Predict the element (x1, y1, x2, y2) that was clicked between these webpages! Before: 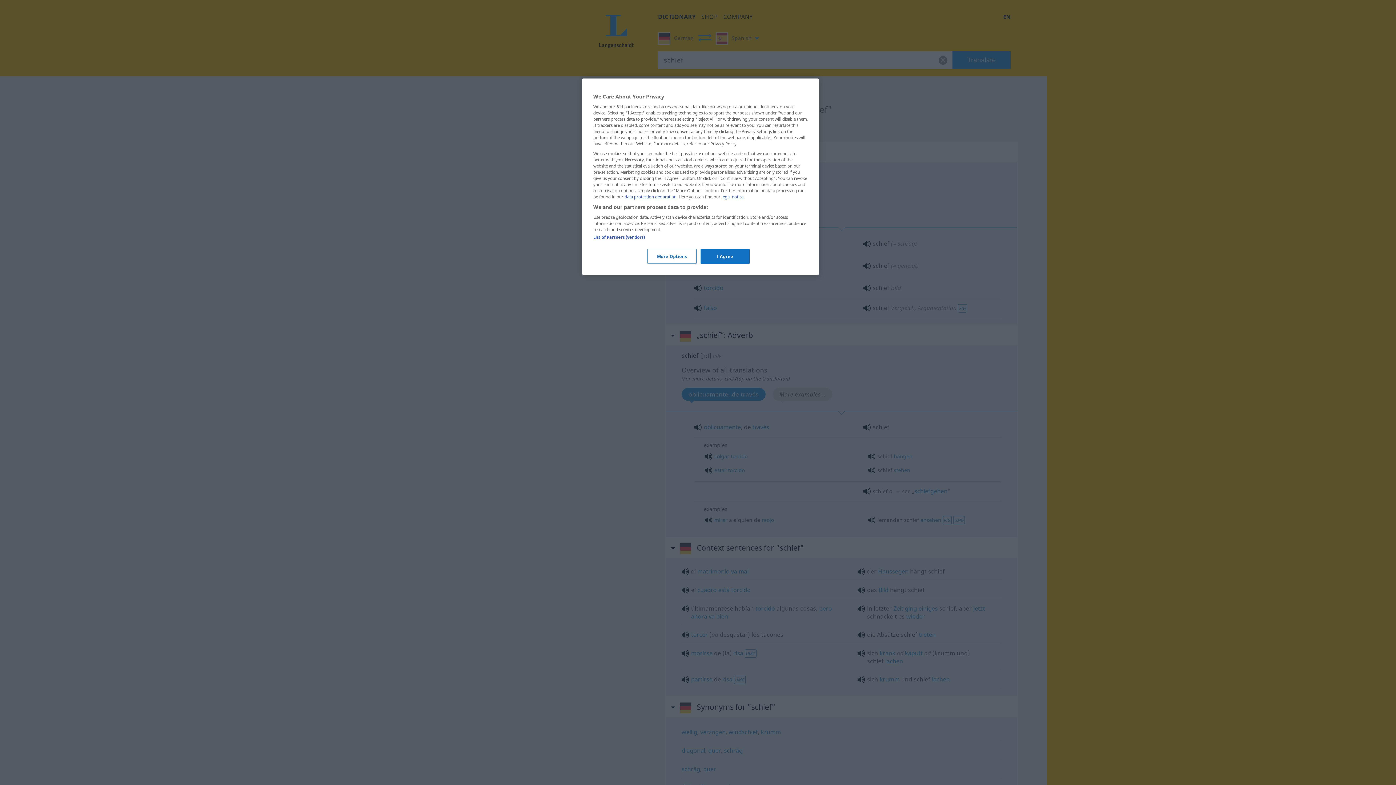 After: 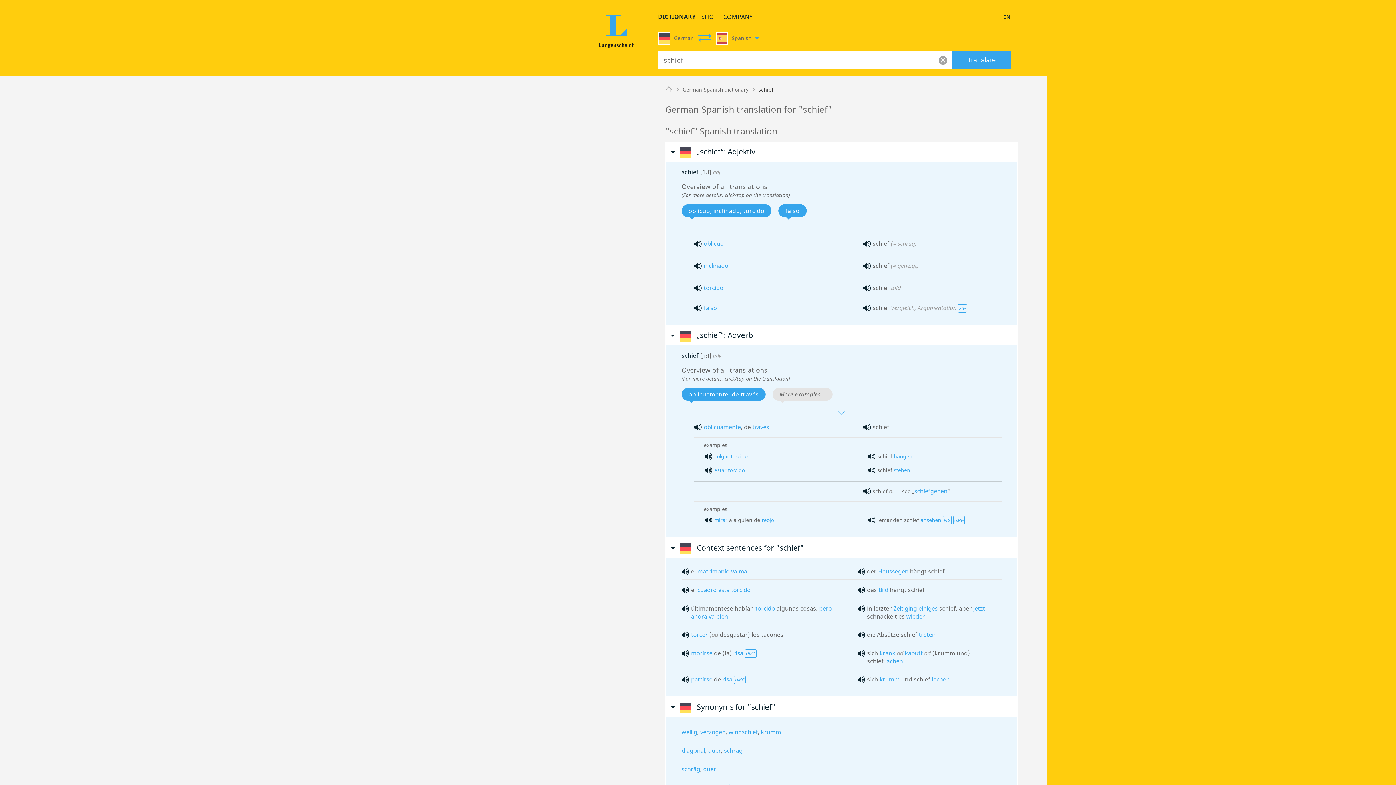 Action: bbox: (700, 249, 749, 264) label: I Agree